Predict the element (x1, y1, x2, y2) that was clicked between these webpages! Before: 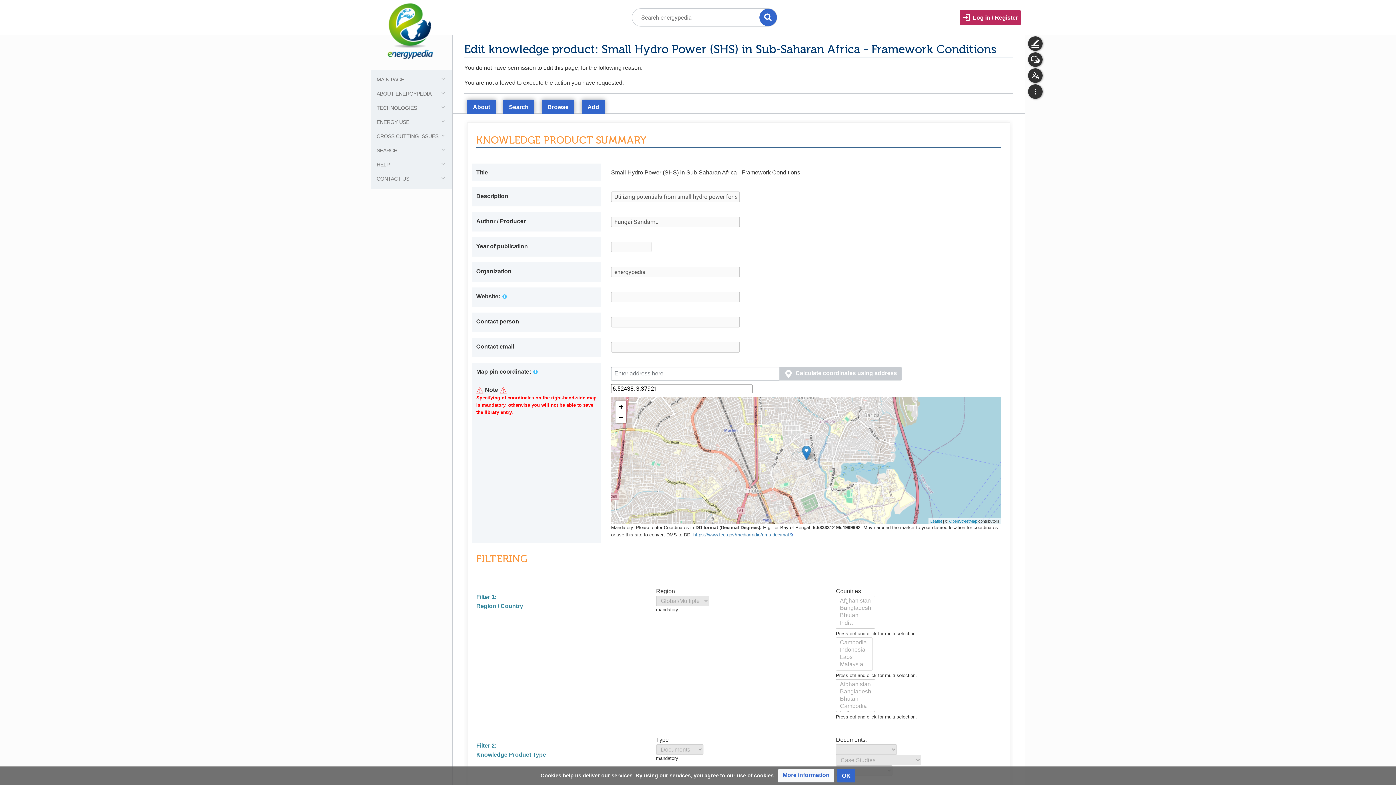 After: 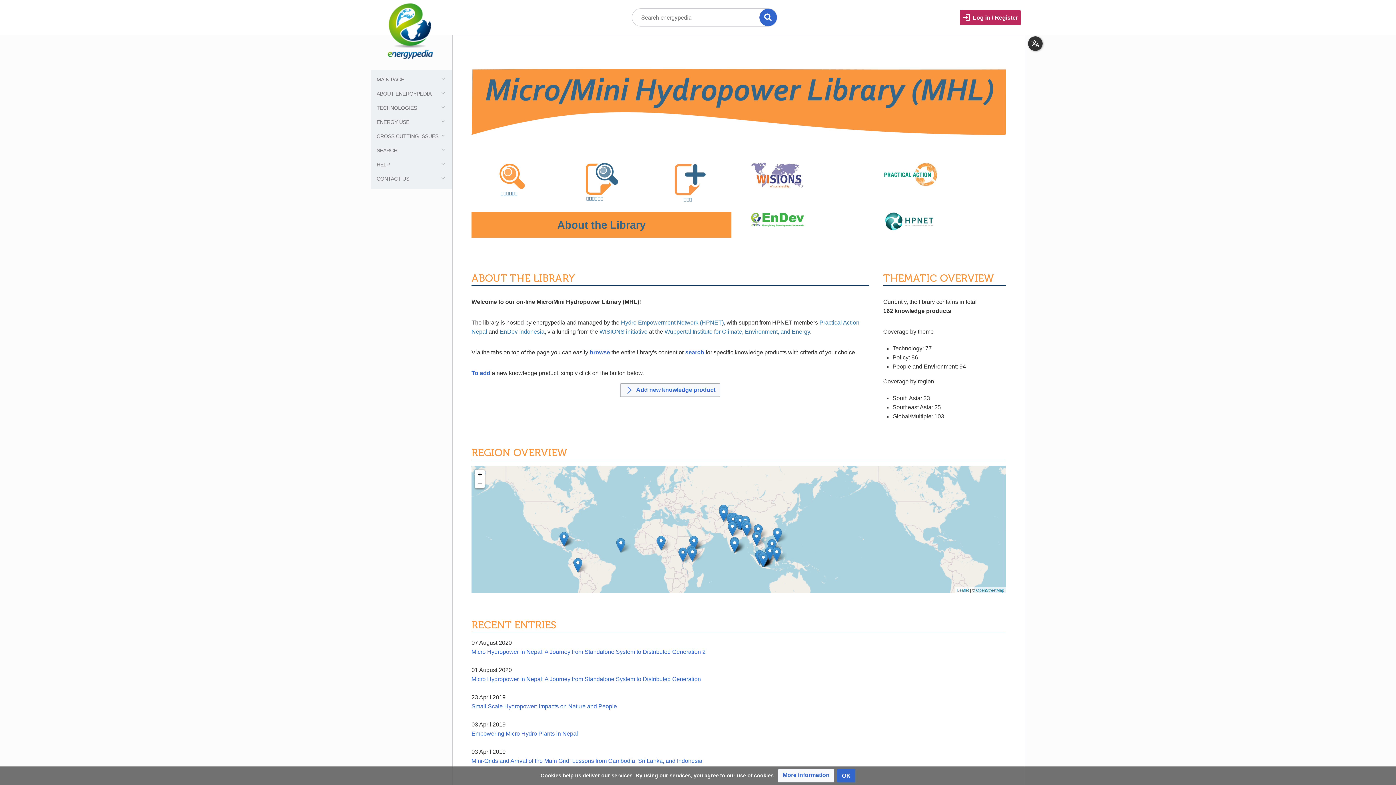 Action: bbox: (467, 99, 496, 114) label: About